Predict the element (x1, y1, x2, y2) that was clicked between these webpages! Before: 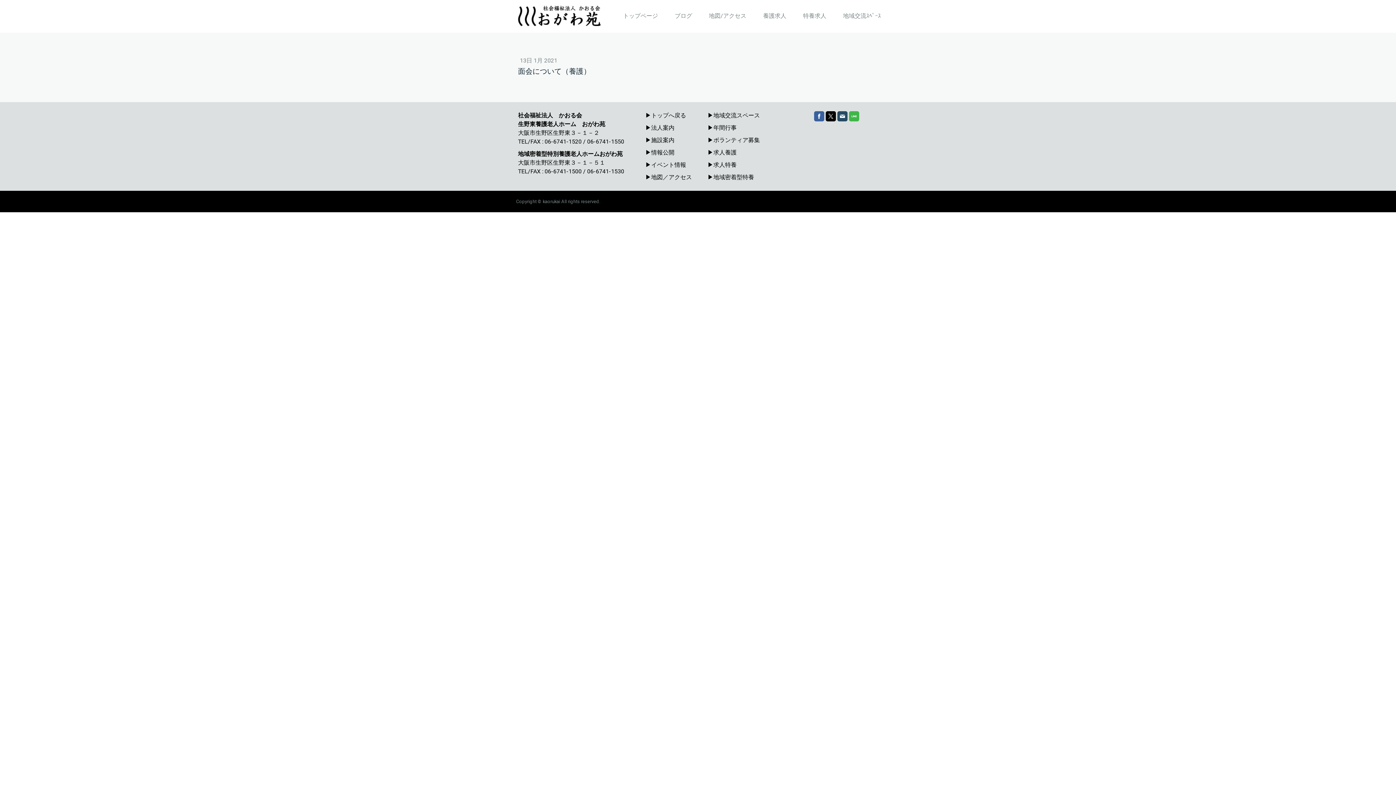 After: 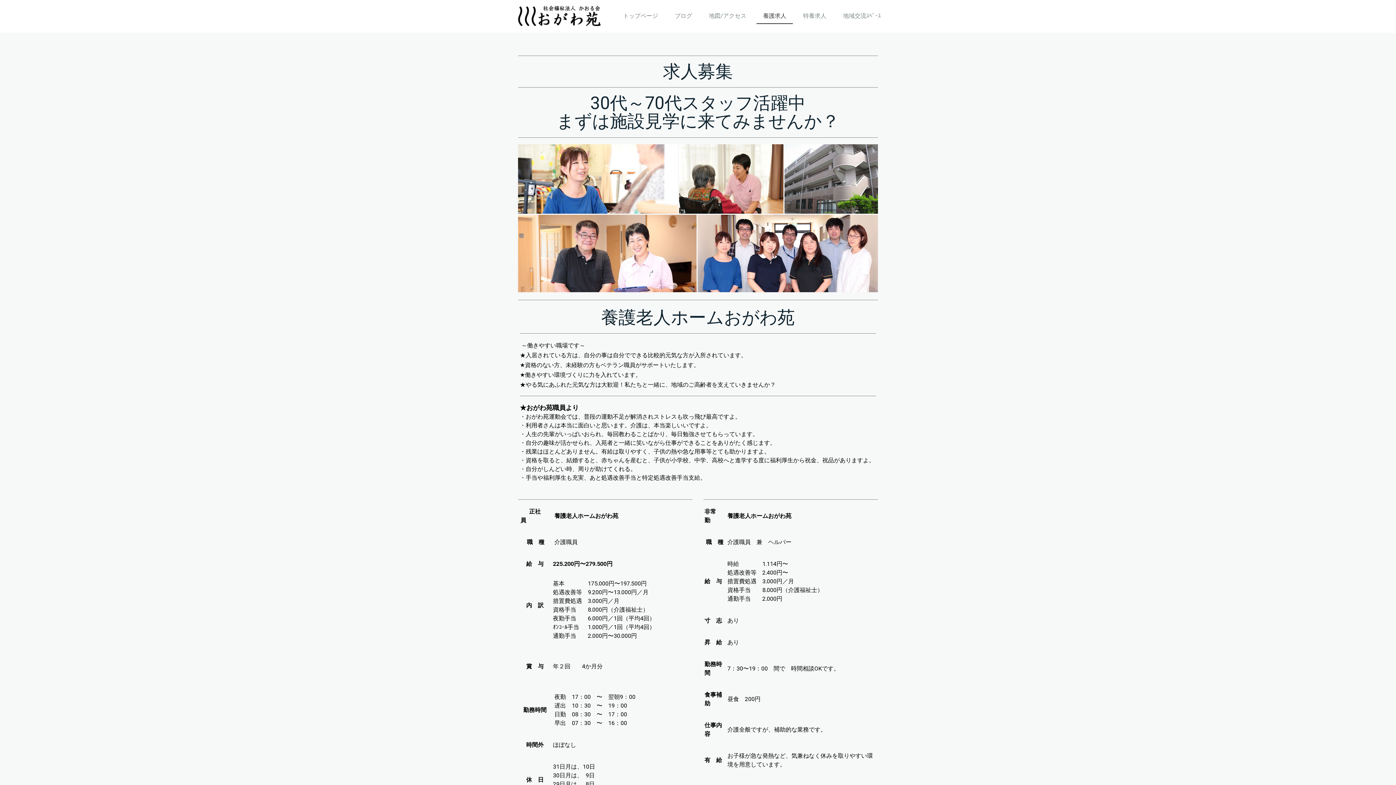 Action: label: 養護求人 bbox: (756, 8, 793, 24)